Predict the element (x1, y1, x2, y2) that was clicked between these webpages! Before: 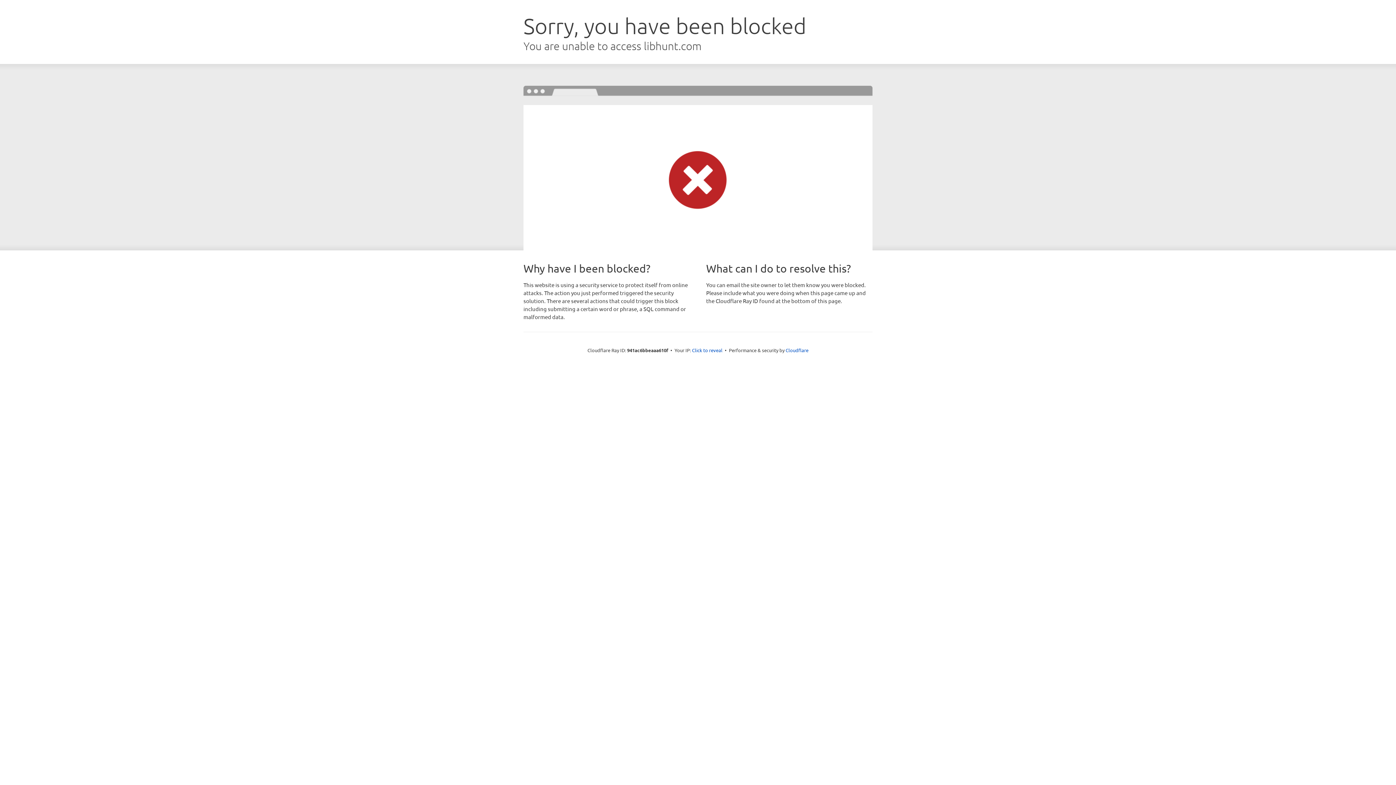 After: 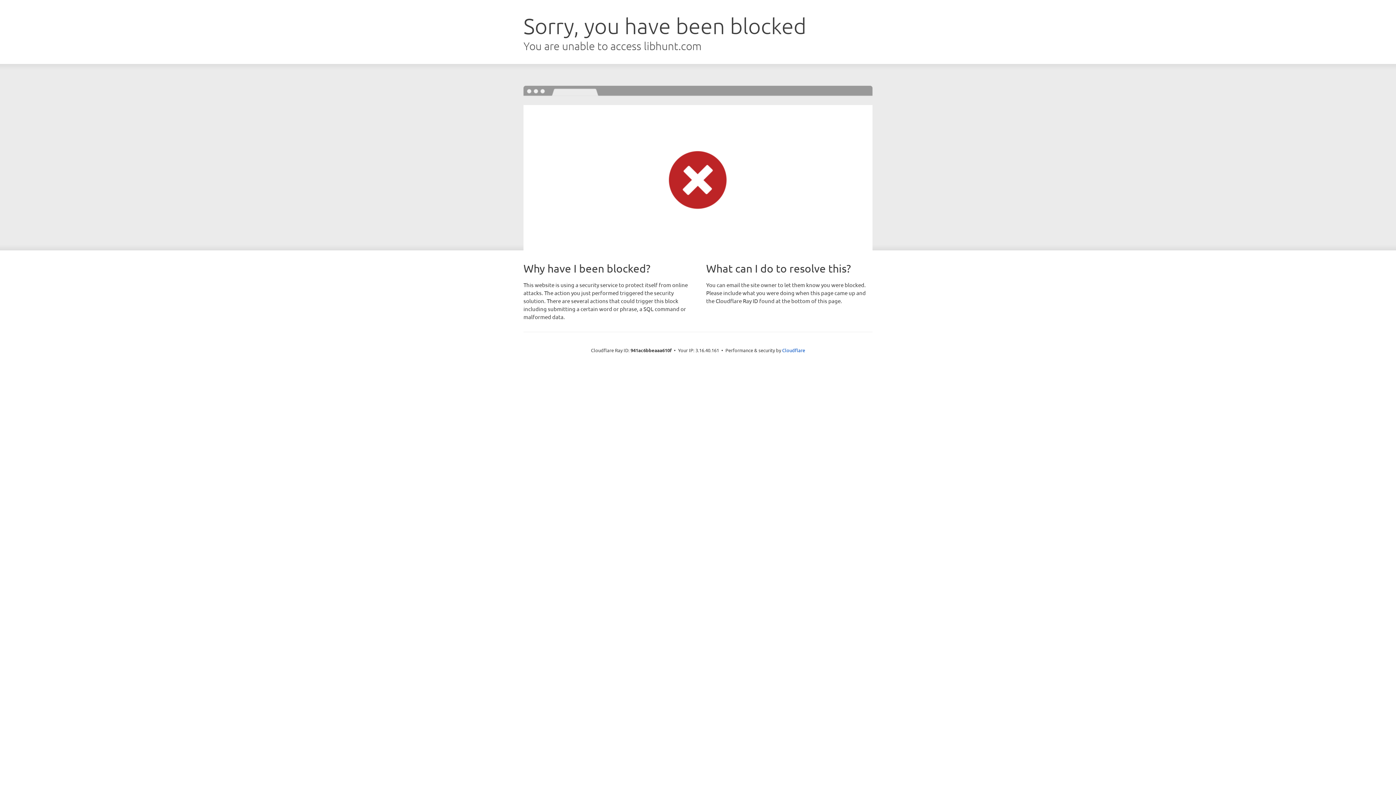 Action: label: Click to reveal bbox: (692, 346, 722, 353)